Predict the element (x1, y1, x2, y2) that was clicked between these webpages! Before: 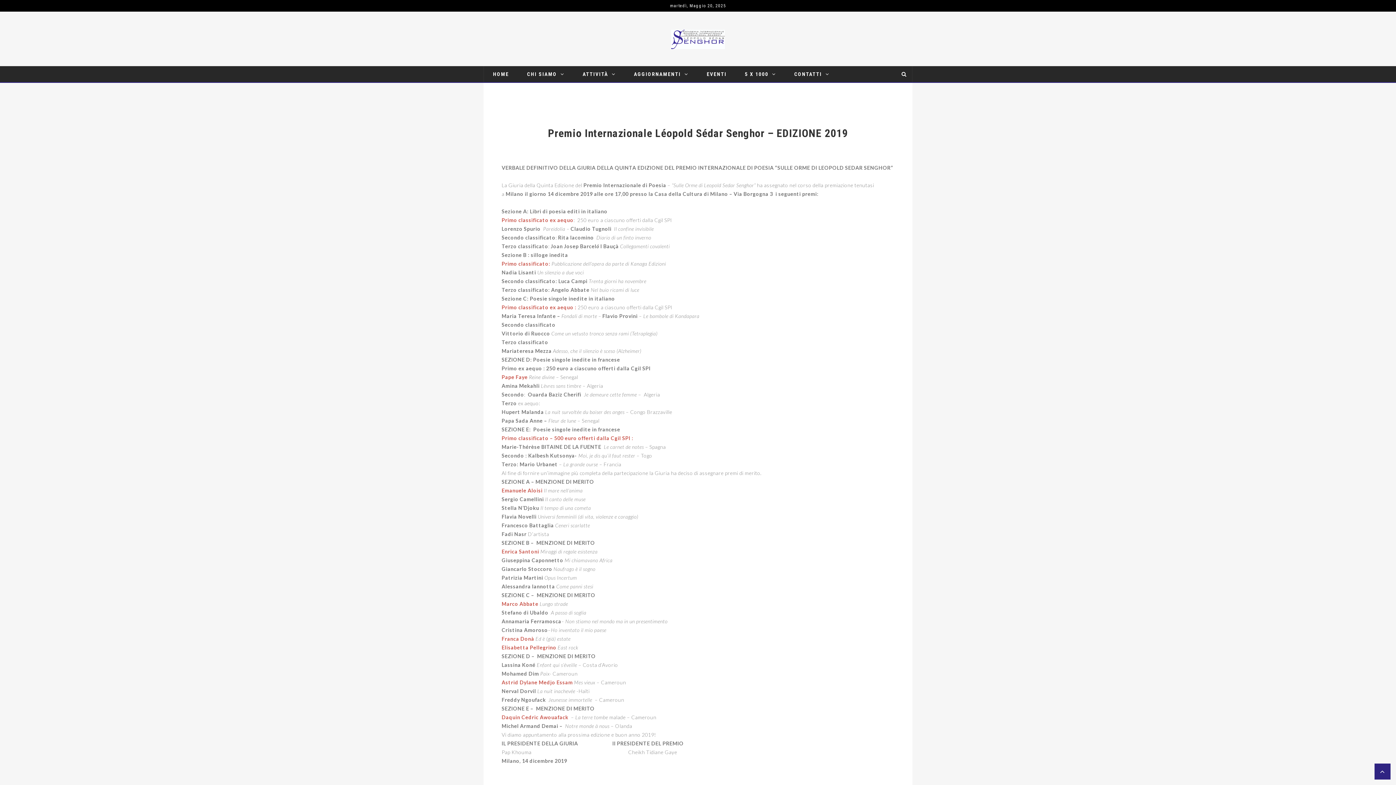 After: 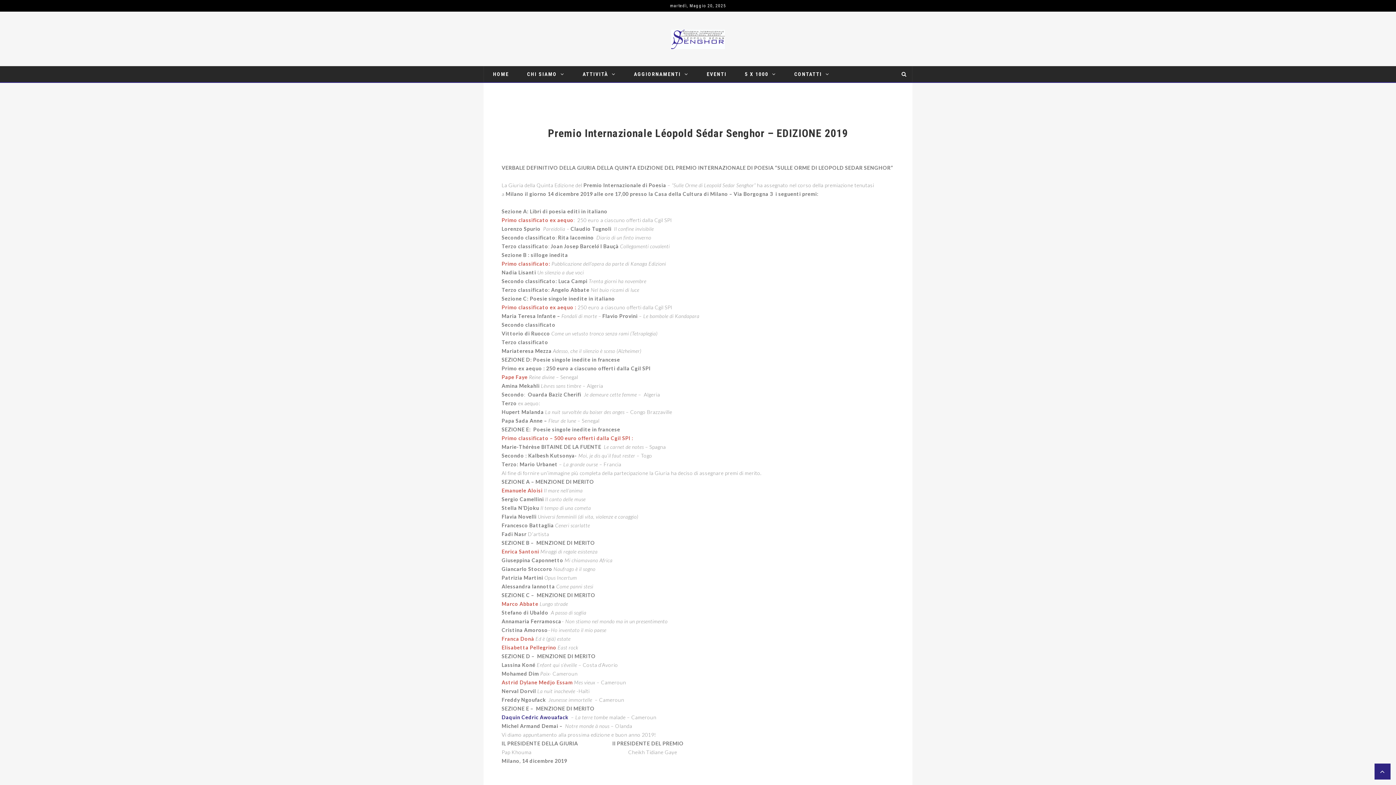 Action: label: Daquin Cedric Awouafack  bbox: (501, 714, 569, 720)